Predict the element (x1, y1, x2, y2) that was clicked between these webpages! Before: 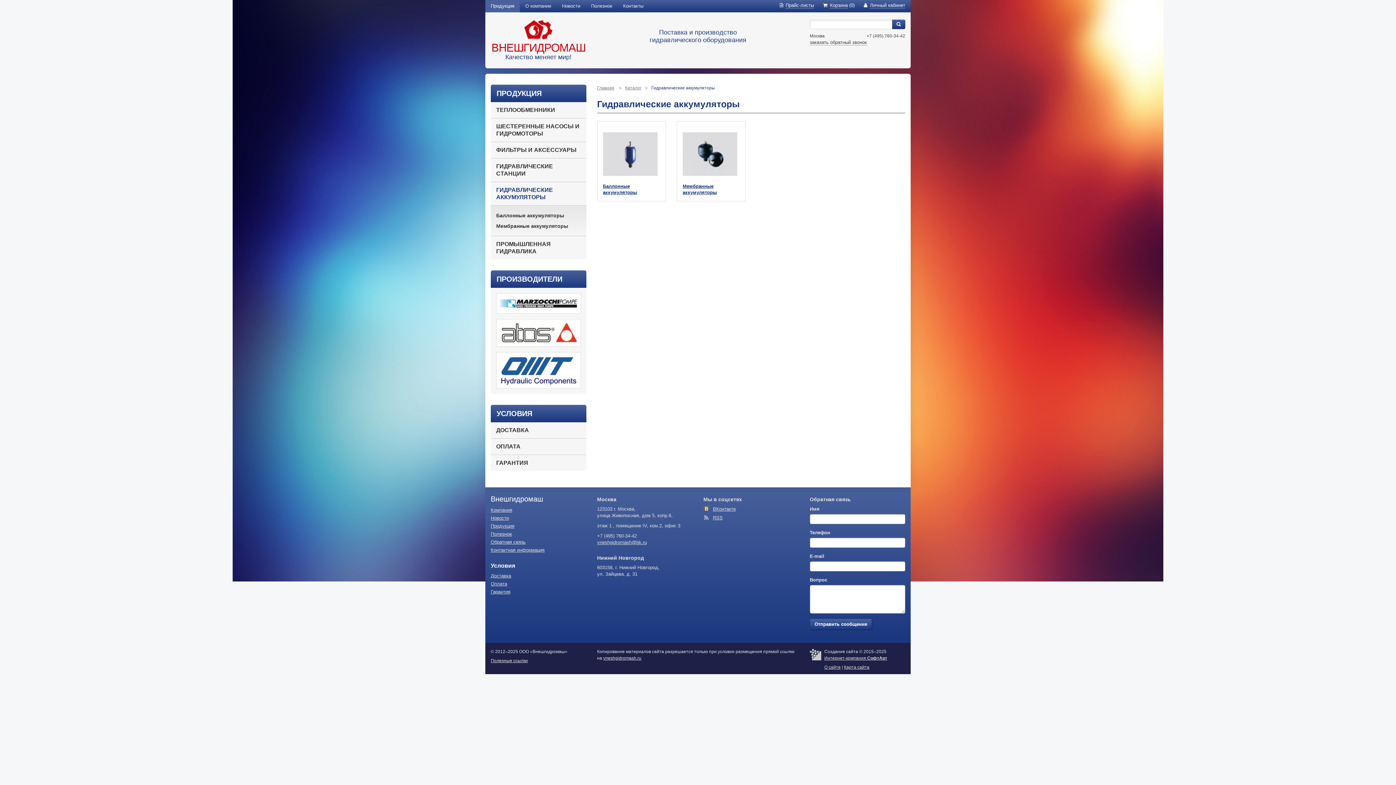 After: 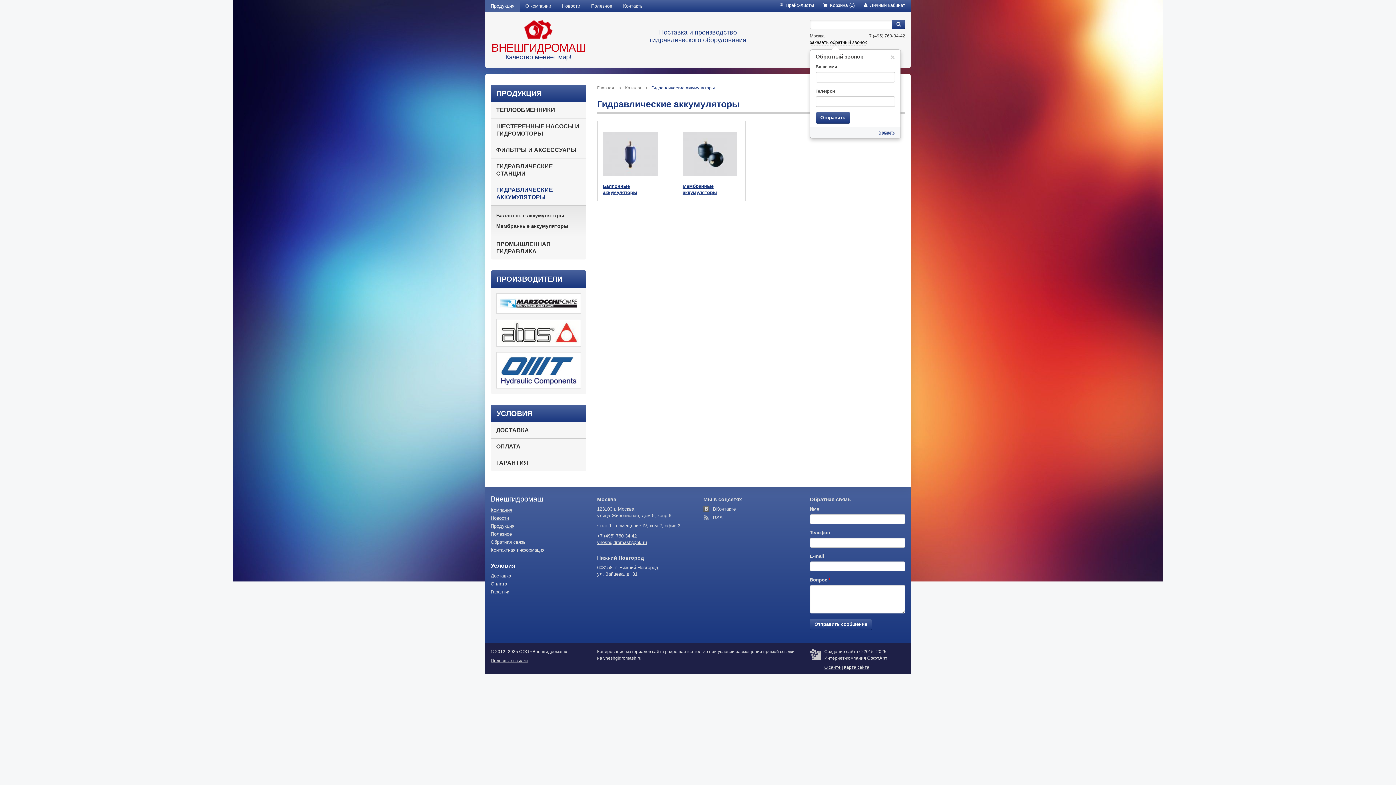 Action: label: заказать обратный звонок bbox: (810, 39, 867, 45)